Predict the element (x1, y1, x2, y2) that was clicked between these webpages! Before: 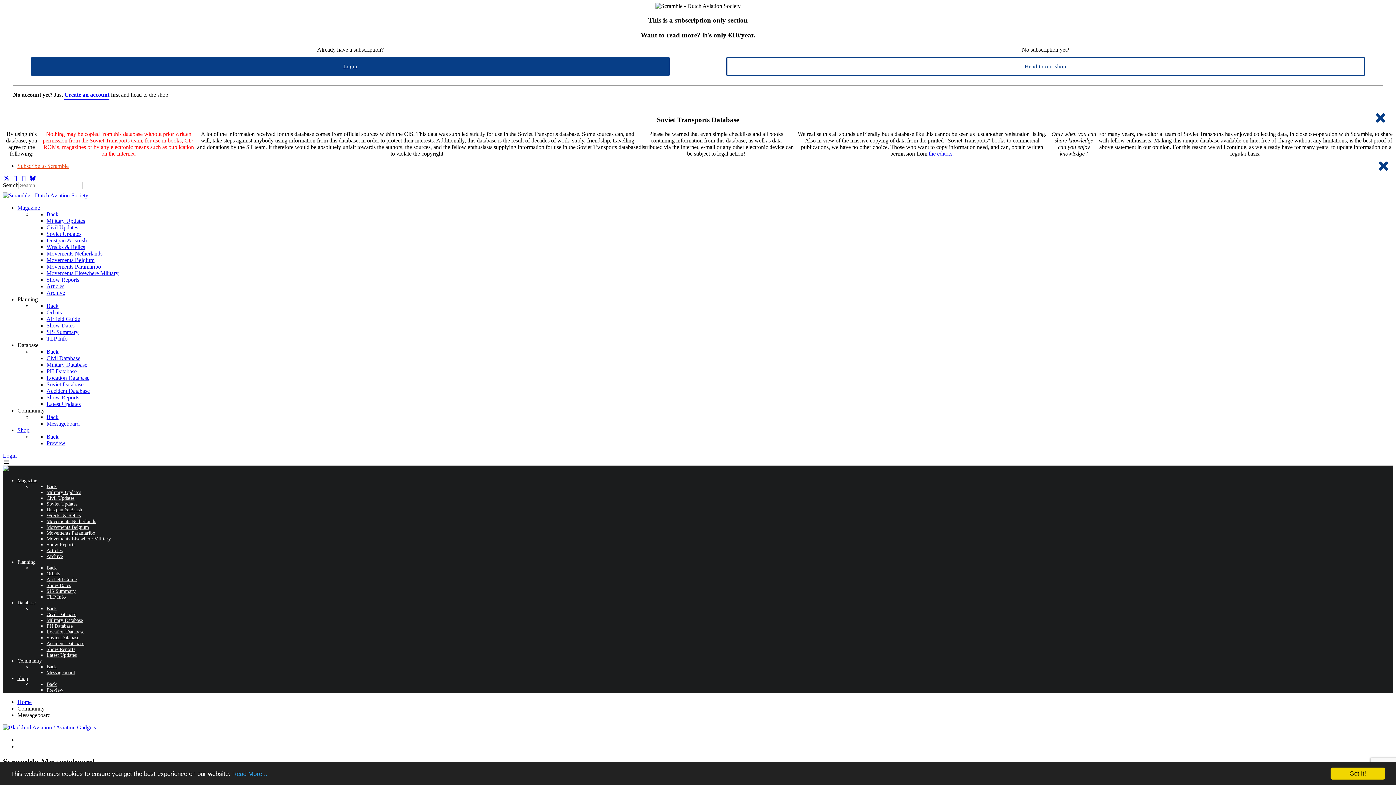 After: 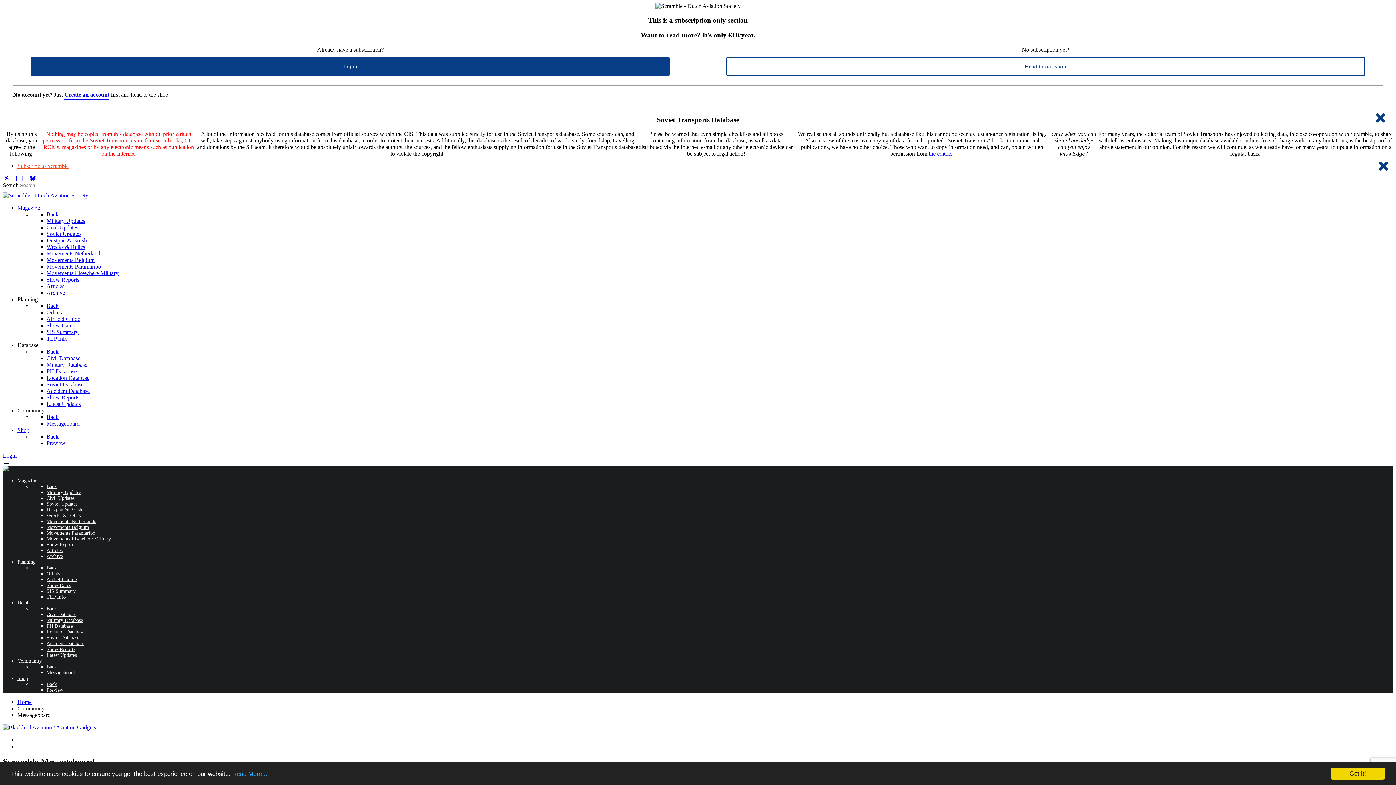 Action: bbox: (2, 459, 1393, 465)